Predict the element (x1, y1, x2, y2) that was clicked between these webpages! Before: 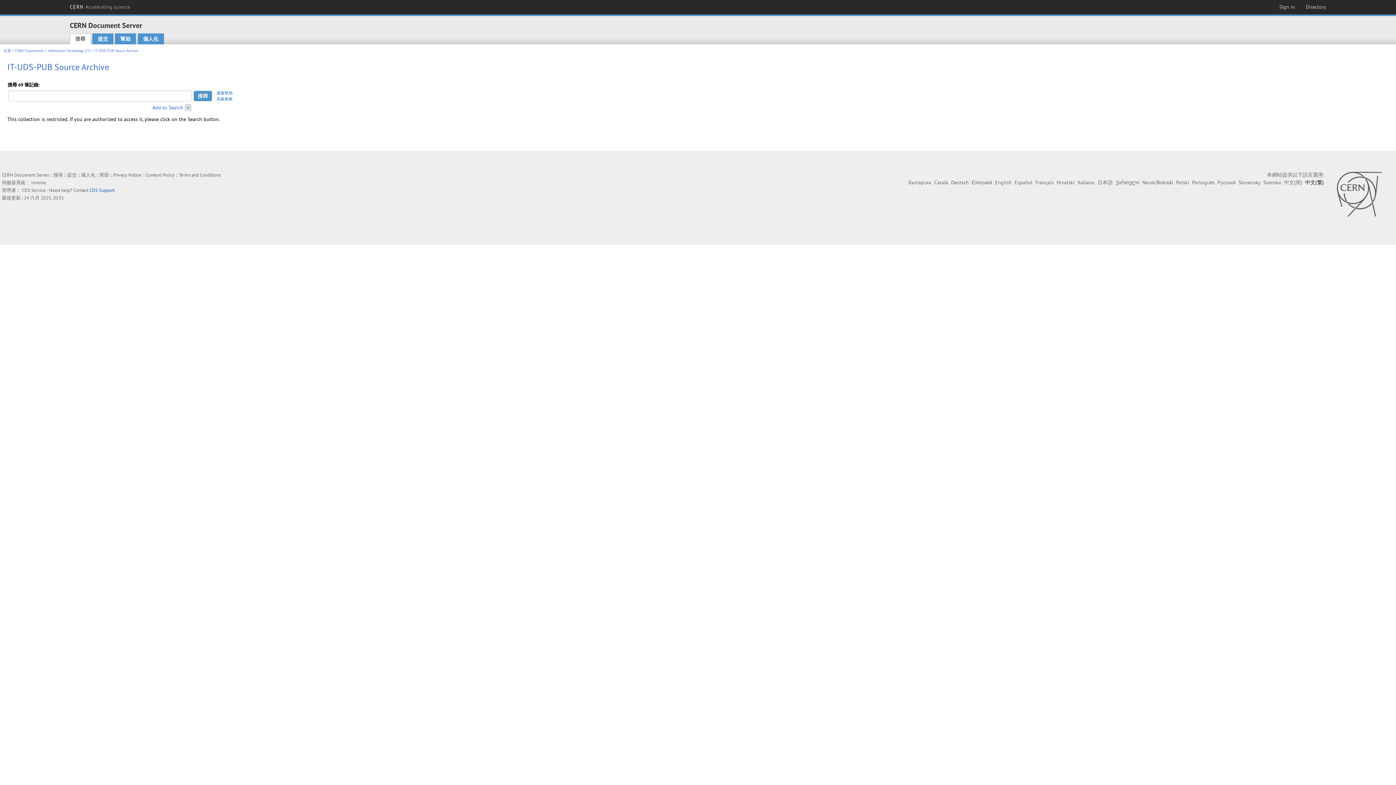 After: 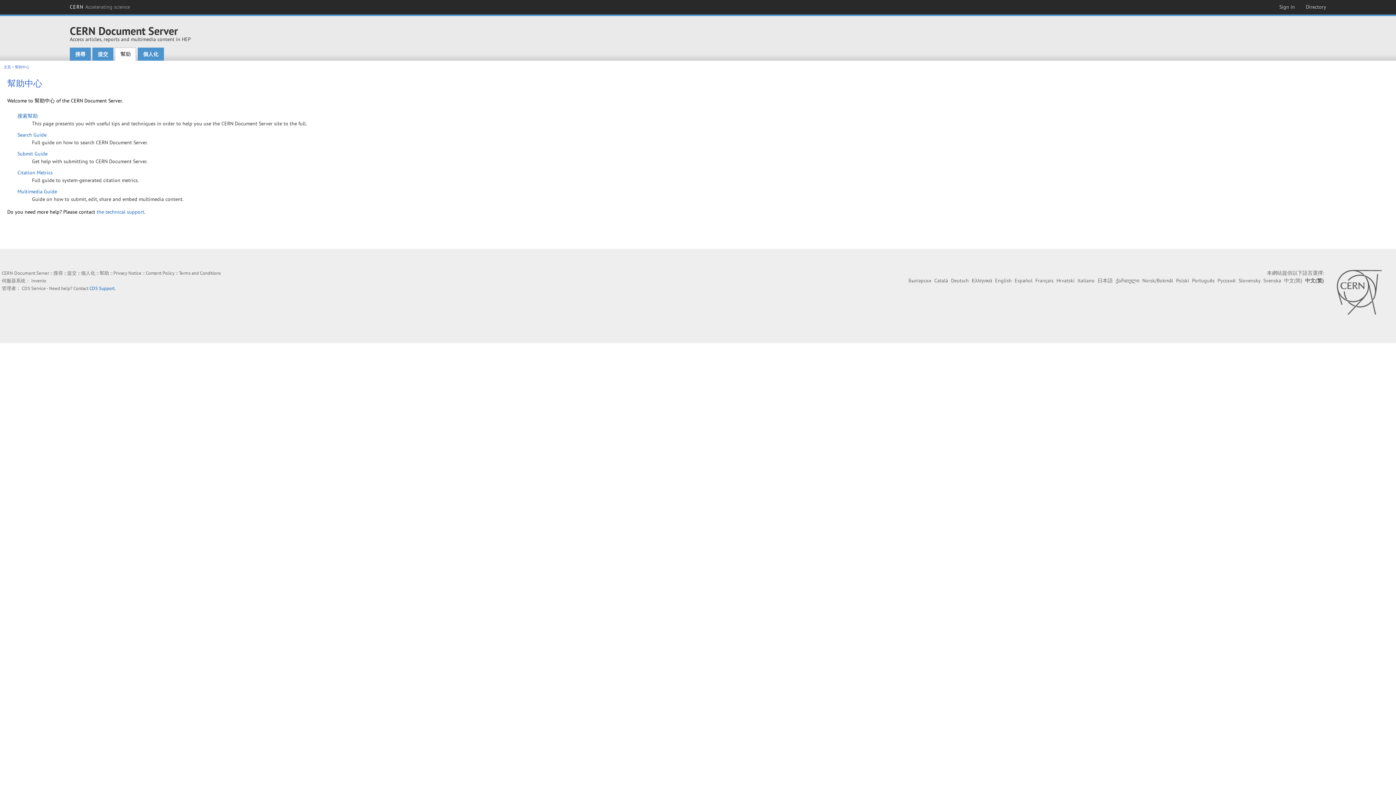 Action: bbox: (99, 172, 109, 178) label: 幫助